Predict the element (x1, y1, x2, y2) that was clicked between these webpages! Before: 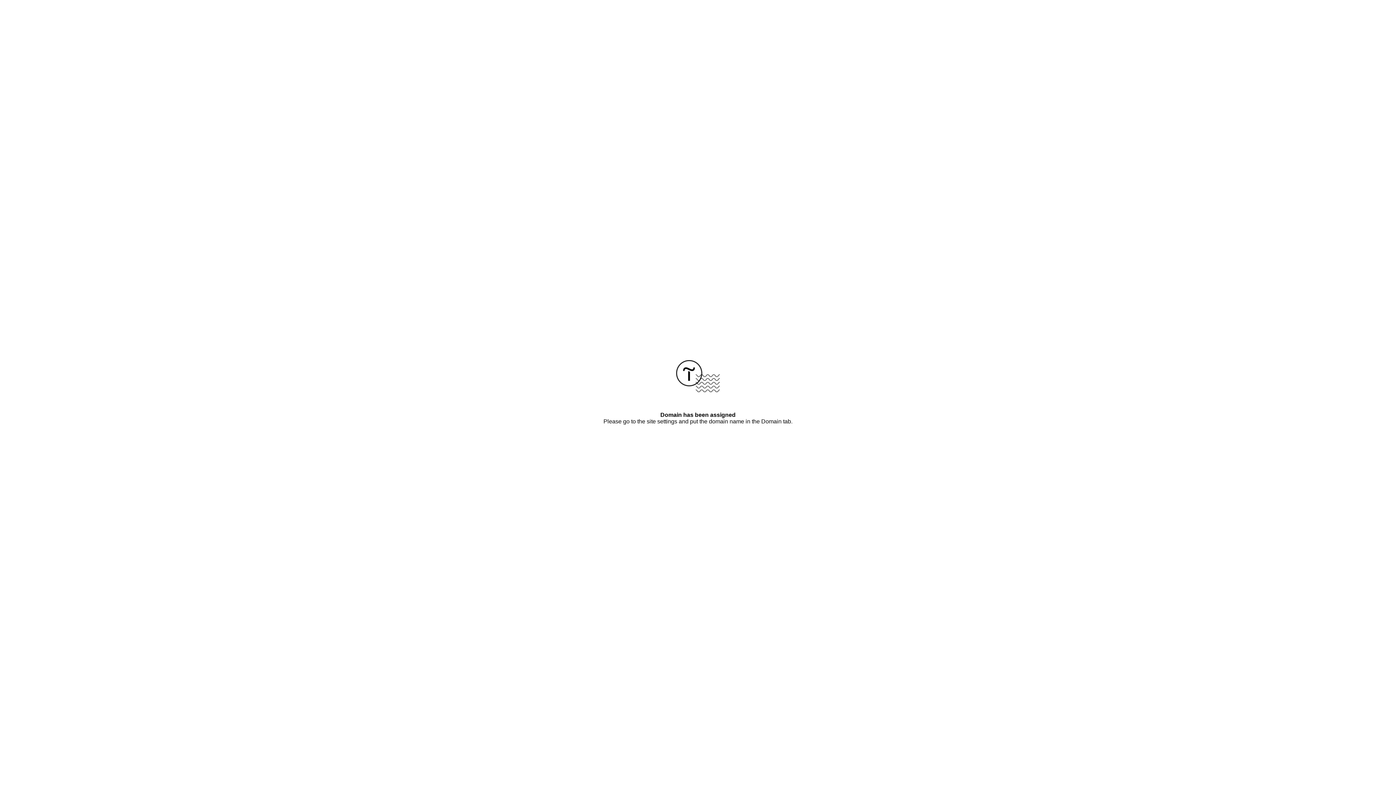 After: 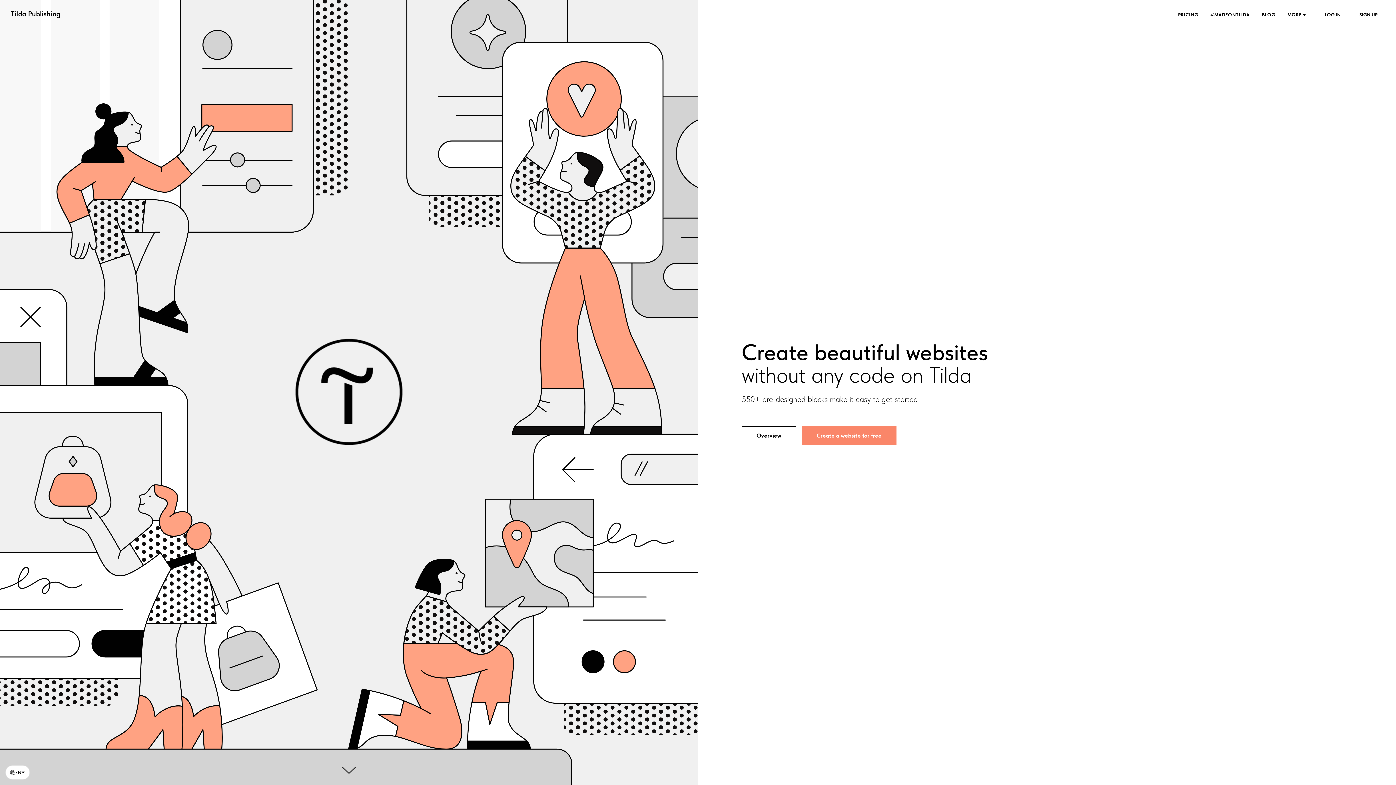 Action: bbox: (676, 387, 720, 393)